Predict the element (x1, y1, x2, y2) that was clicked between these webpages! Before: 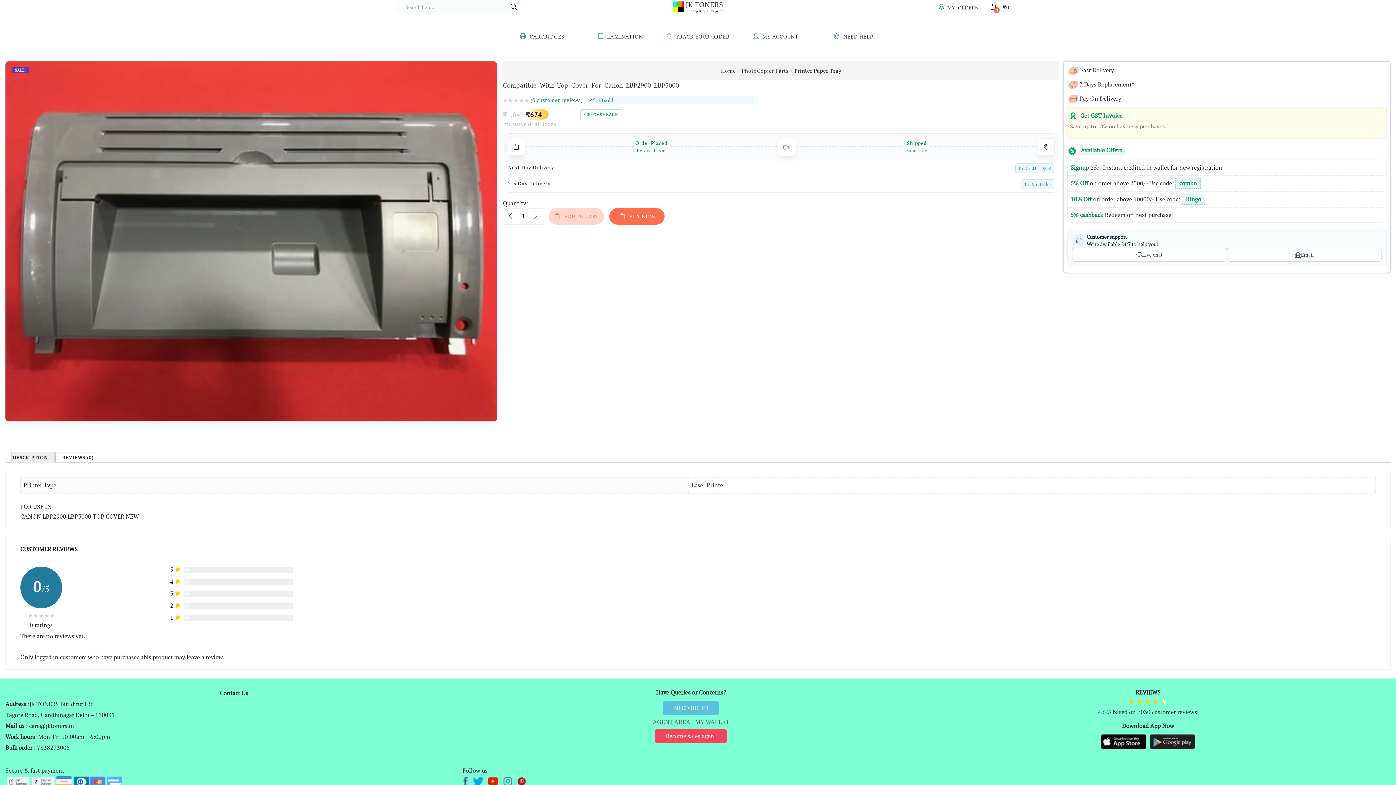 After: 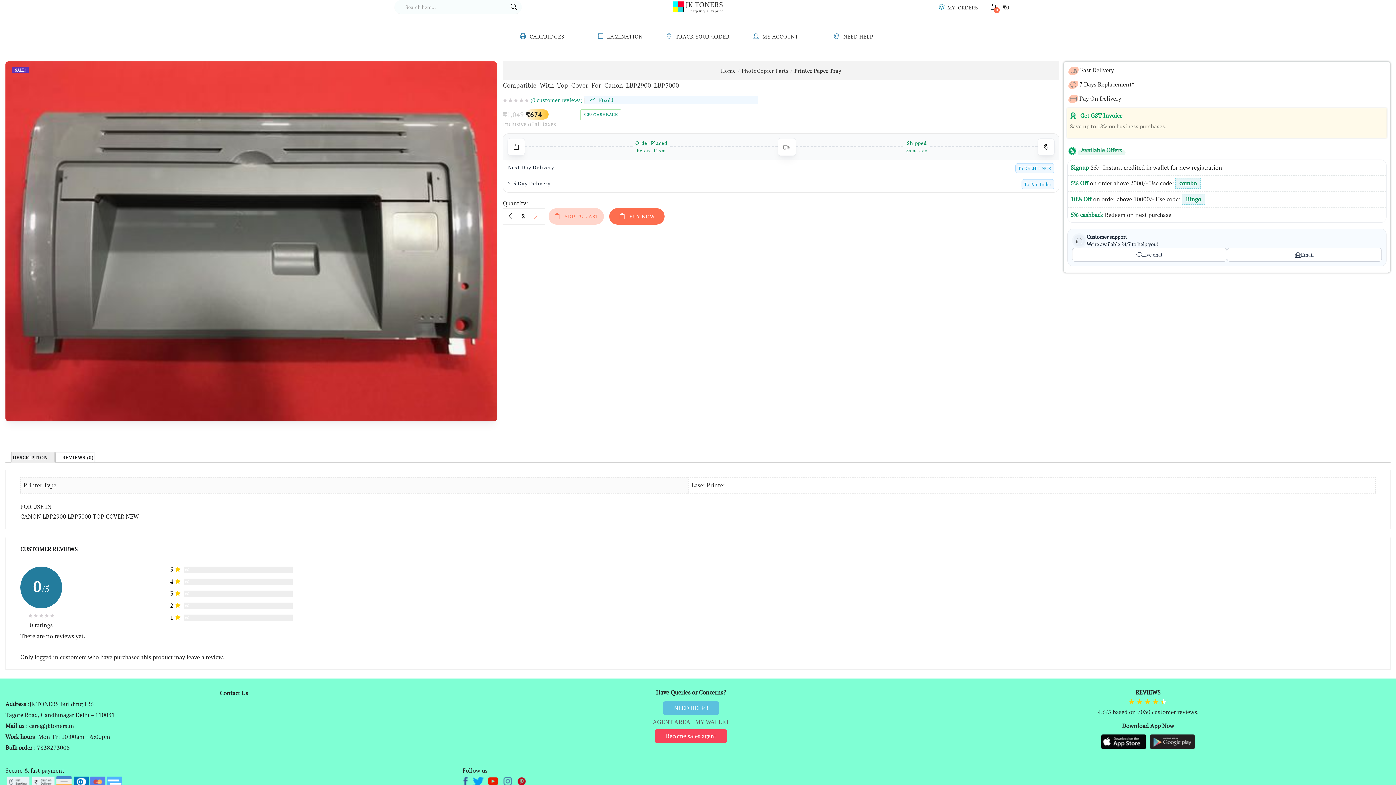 Action: bbox: (528, 208, 543, 224)